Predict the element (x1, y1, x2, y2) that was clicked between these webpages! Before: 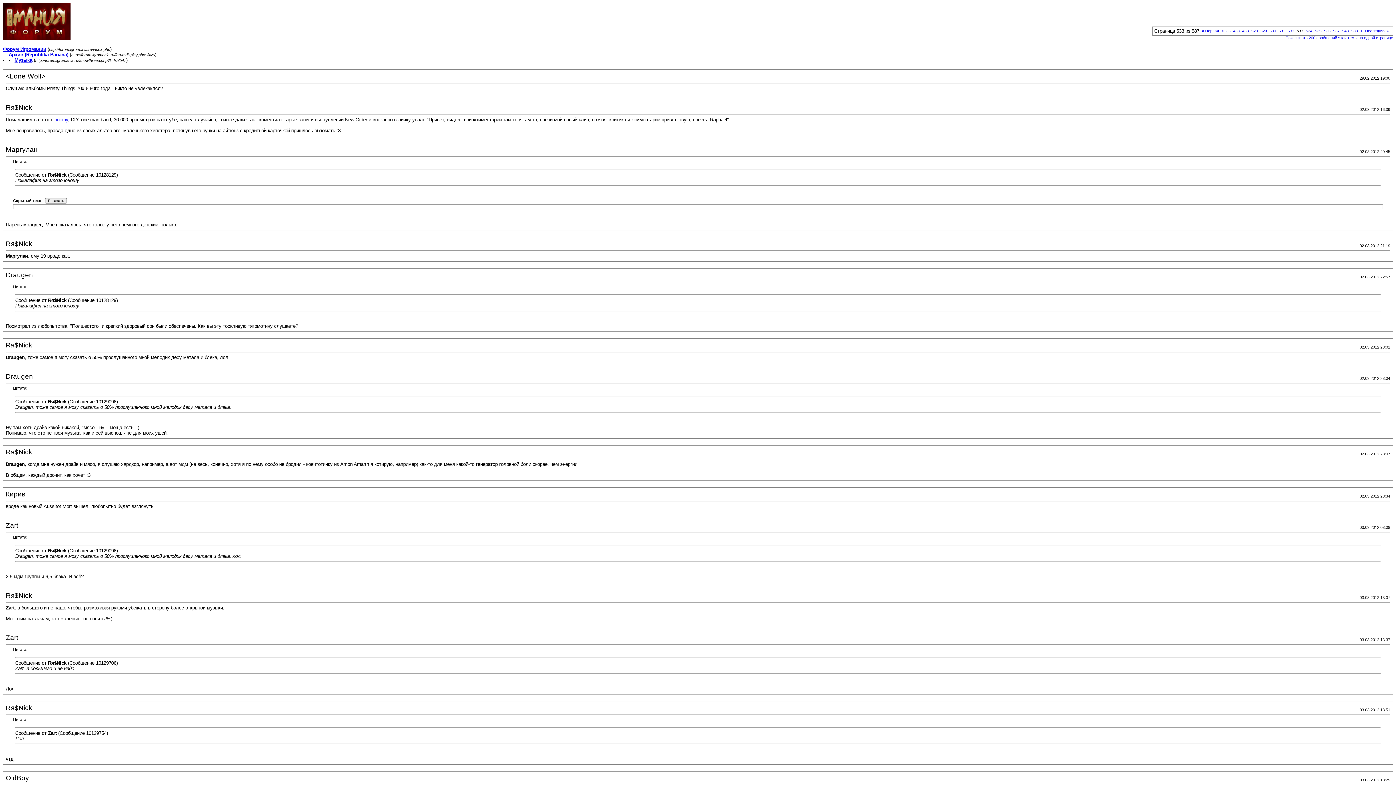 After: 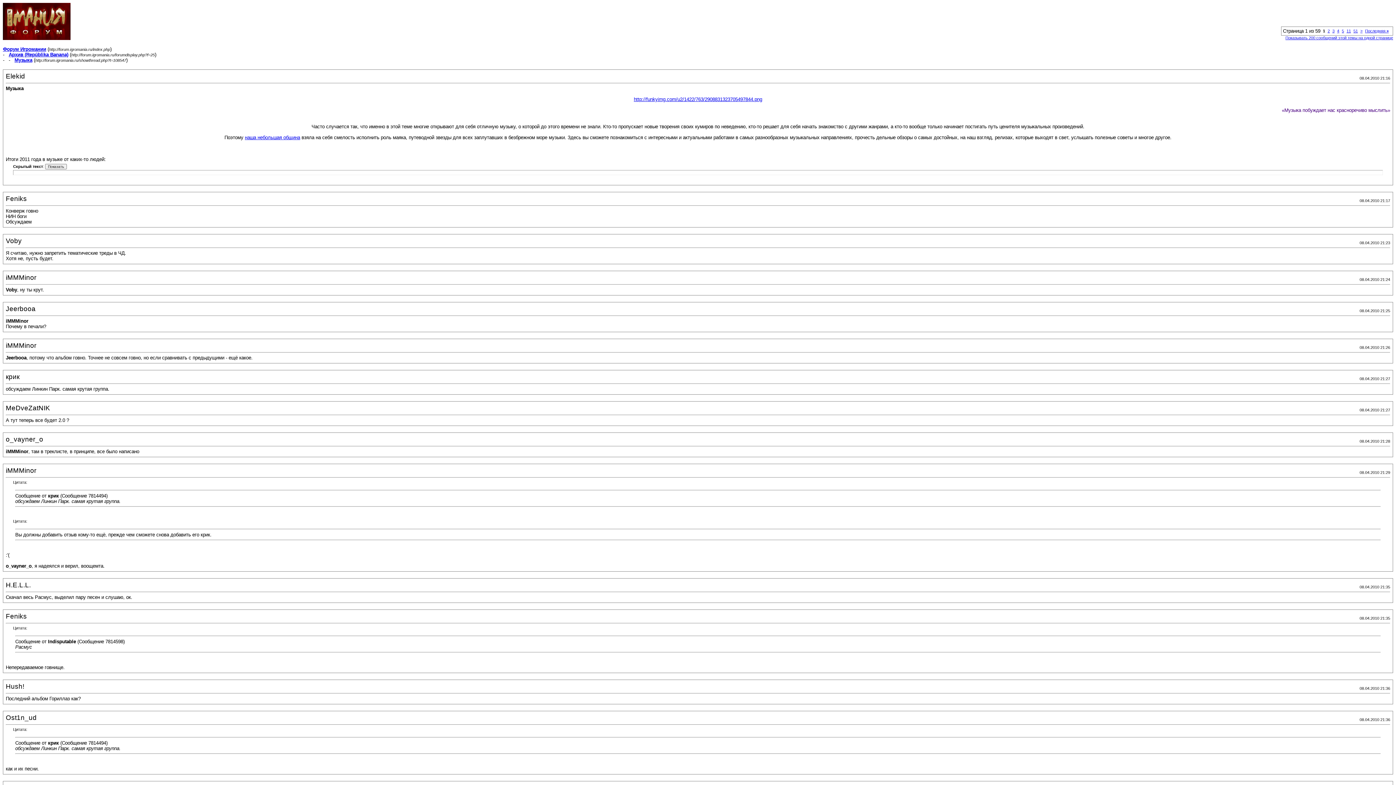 Action: label: Показывать 200 сообщений этой темы на одной странице bbox: (1285, 35, 1393, 40)